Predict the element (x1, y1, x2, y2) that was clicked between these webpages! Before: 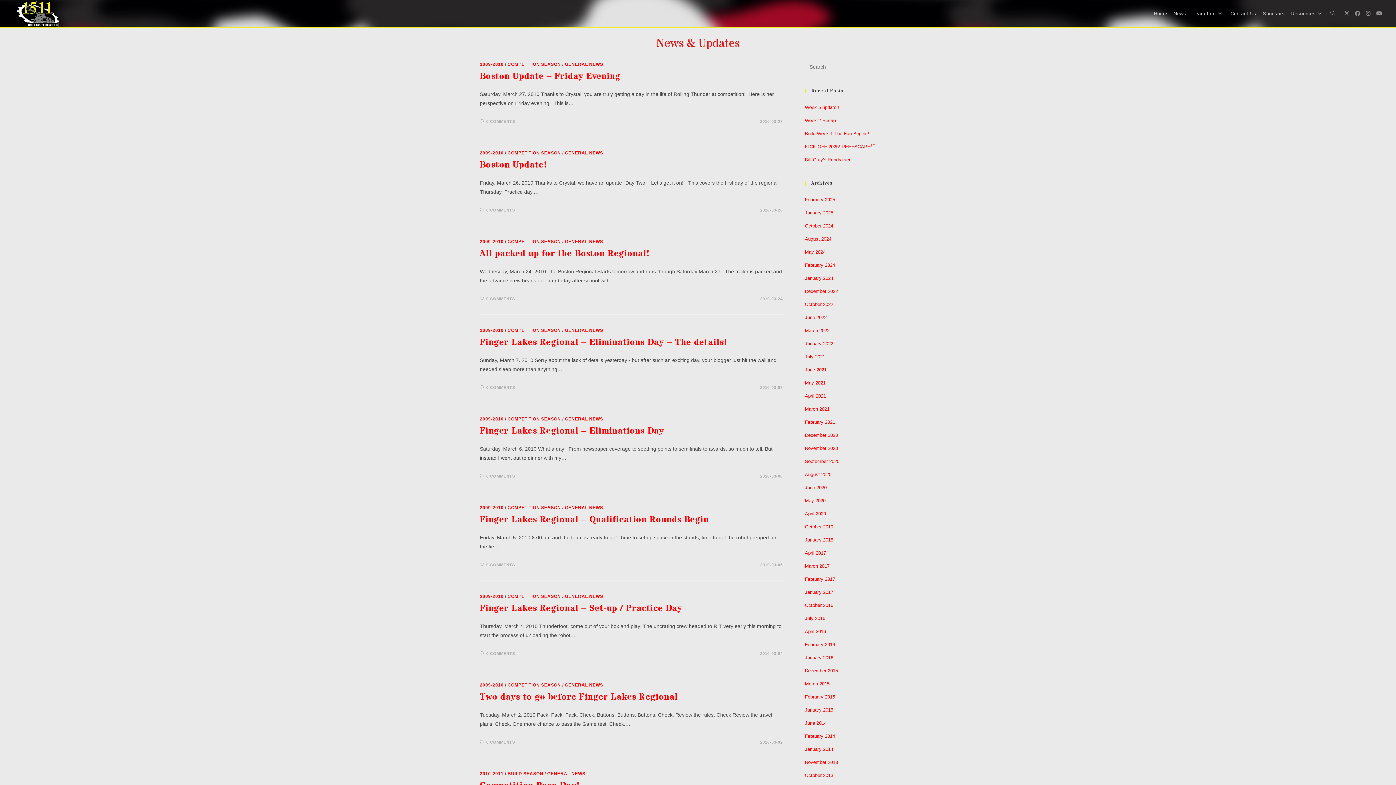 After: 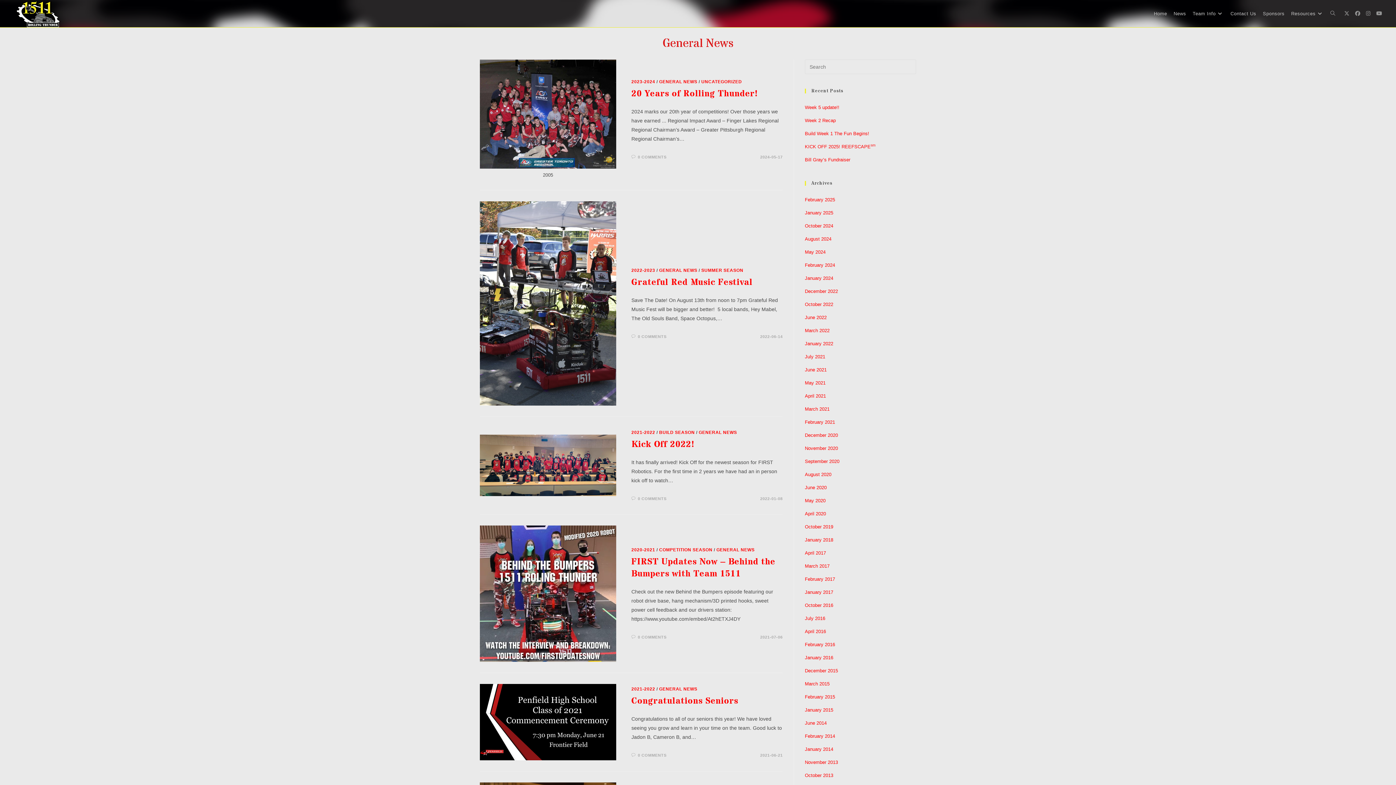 Action: bbox: (547, 771, 585, 776) label: GENERAL NEWS